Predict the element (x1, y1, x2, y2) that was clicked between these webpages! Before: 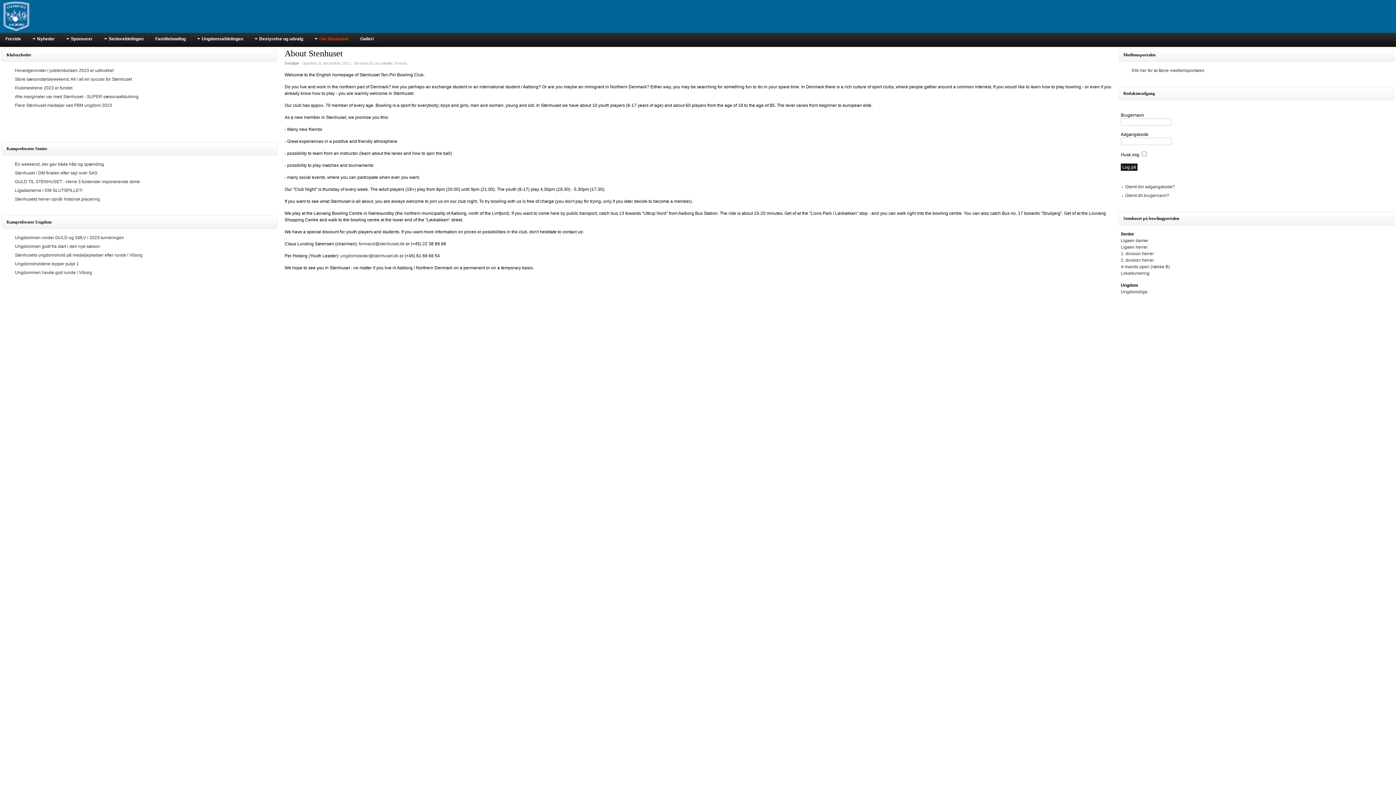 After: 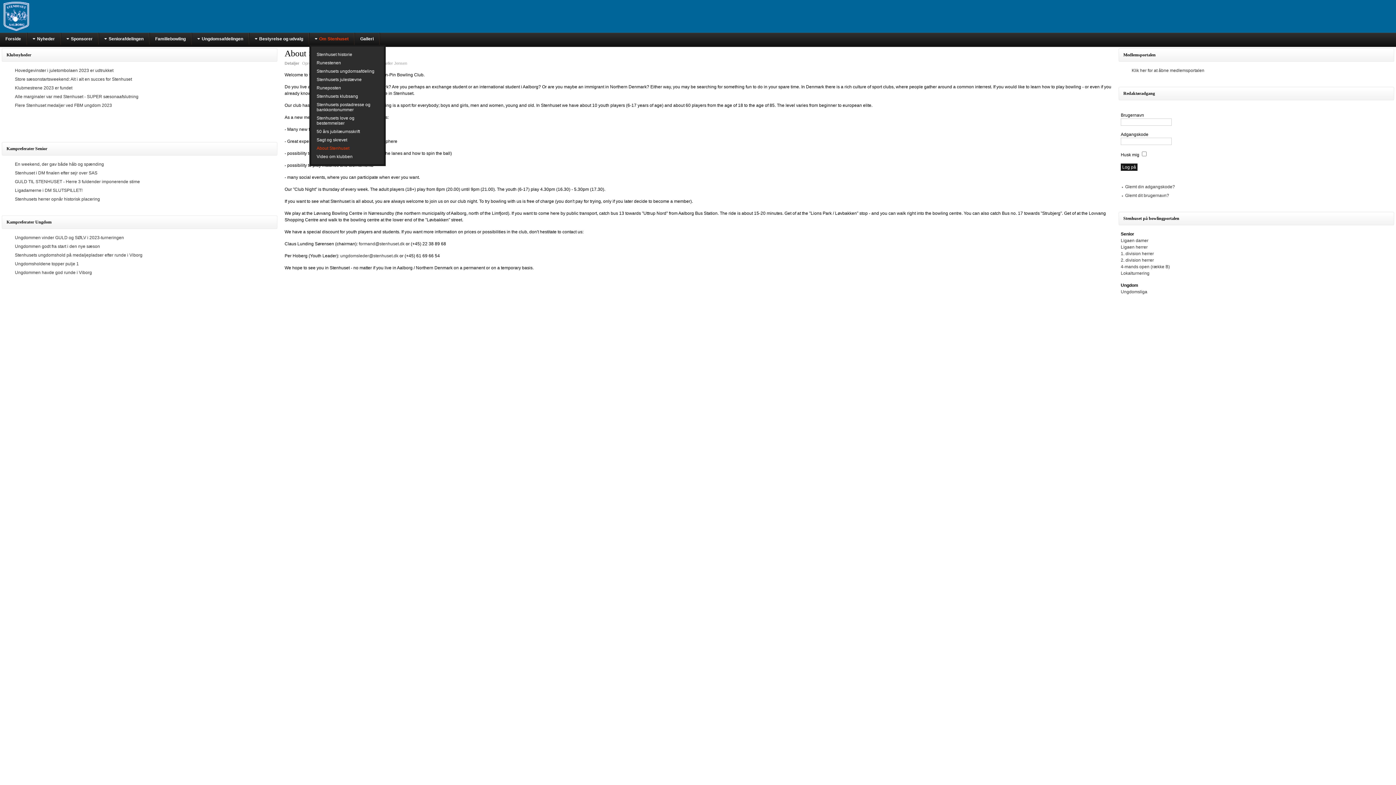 Action: bbox: (309, 32, 354, 45) label: Om Stenhuset